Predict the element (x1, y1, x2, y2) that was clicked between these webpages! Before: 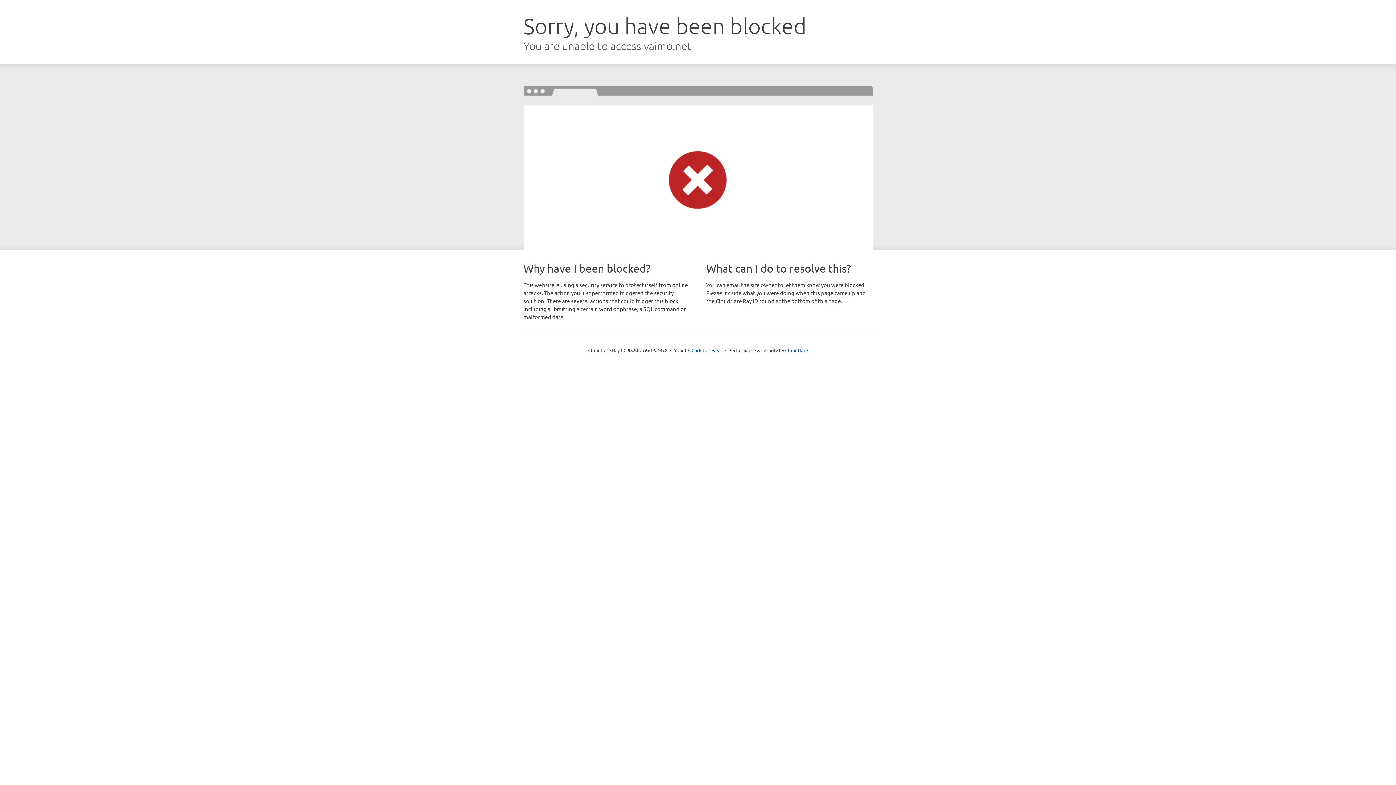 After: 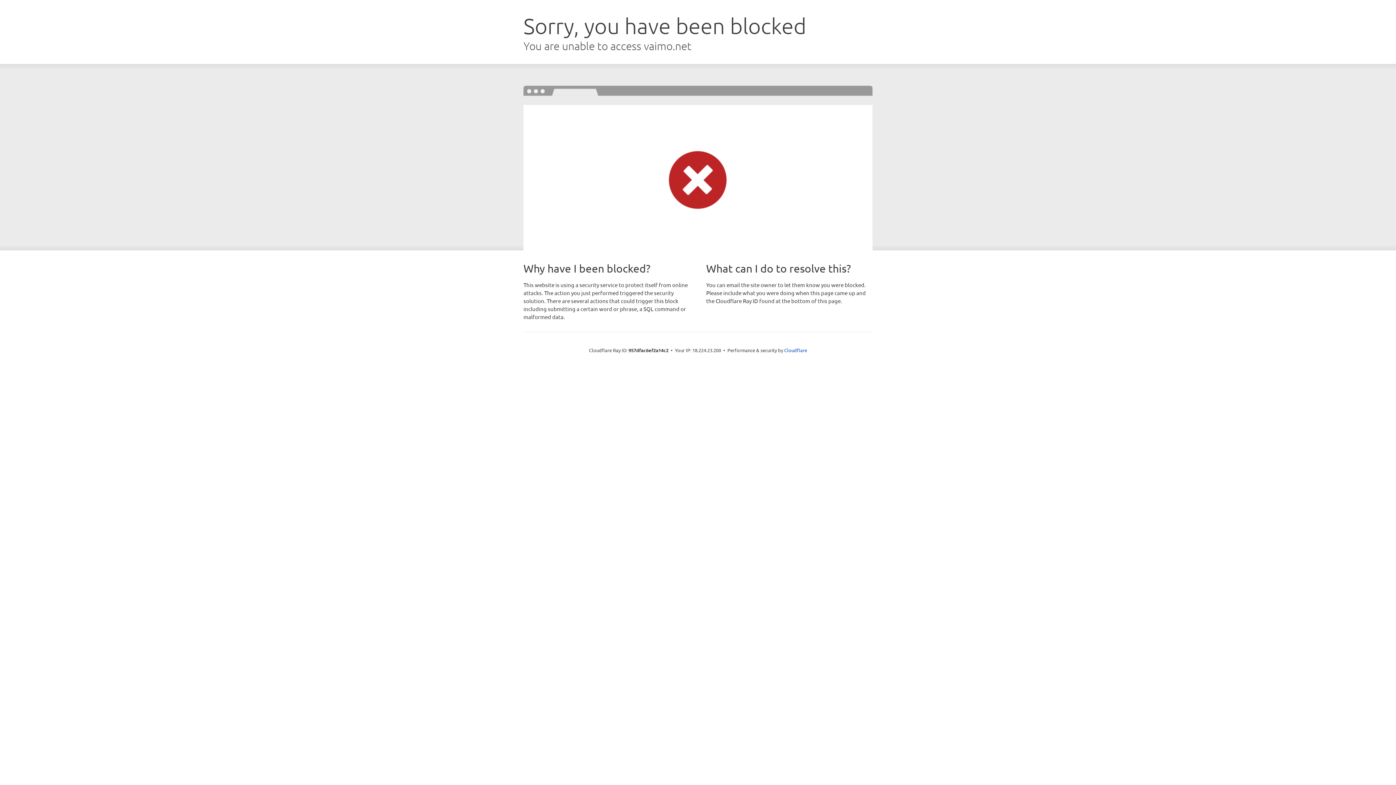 Action: bbox: (691, 346, 722, 353) label: Click to reveal